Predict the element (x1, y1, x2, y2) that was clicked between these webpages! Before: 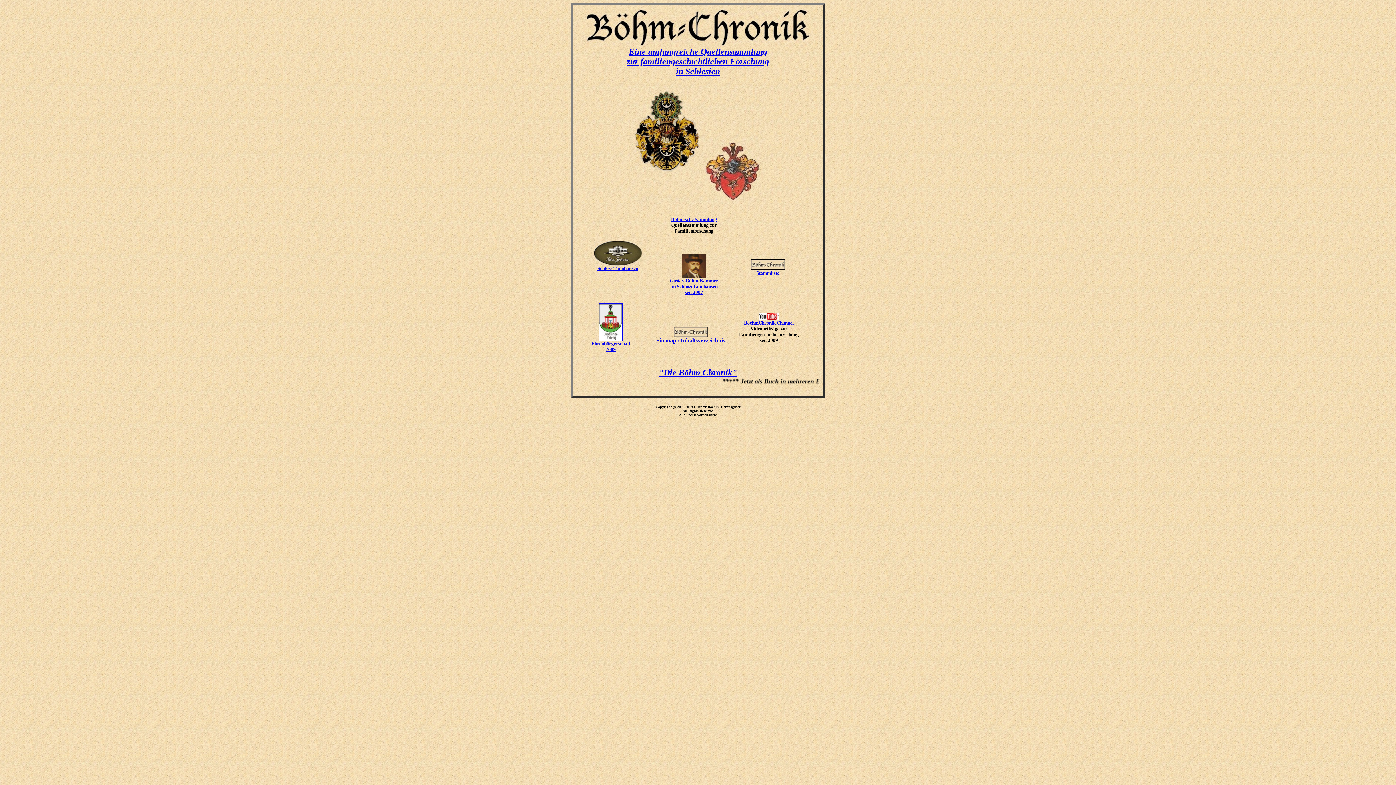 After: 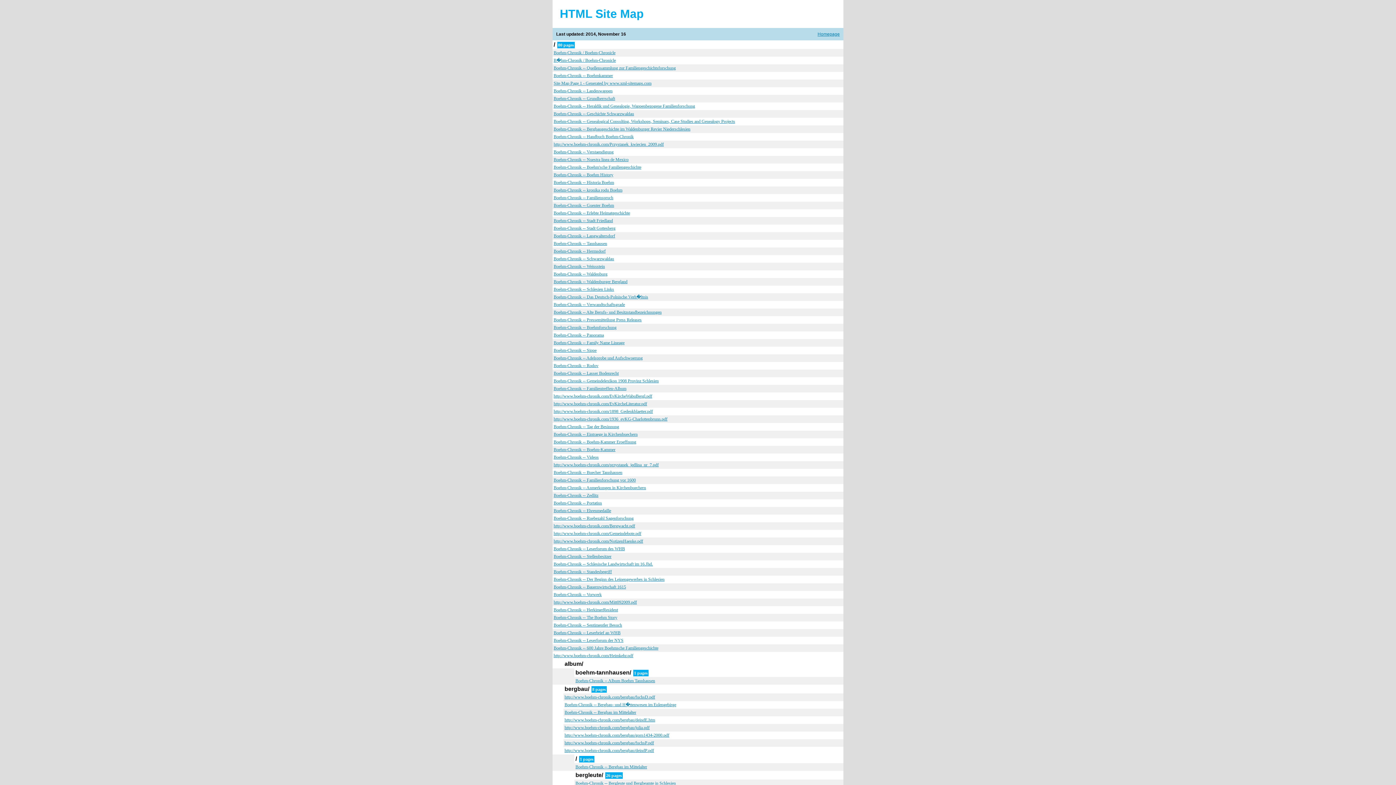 Action: label: 
Sitemap / Inhaltsverzeichnis bbox: (656, 332, 725, 343)